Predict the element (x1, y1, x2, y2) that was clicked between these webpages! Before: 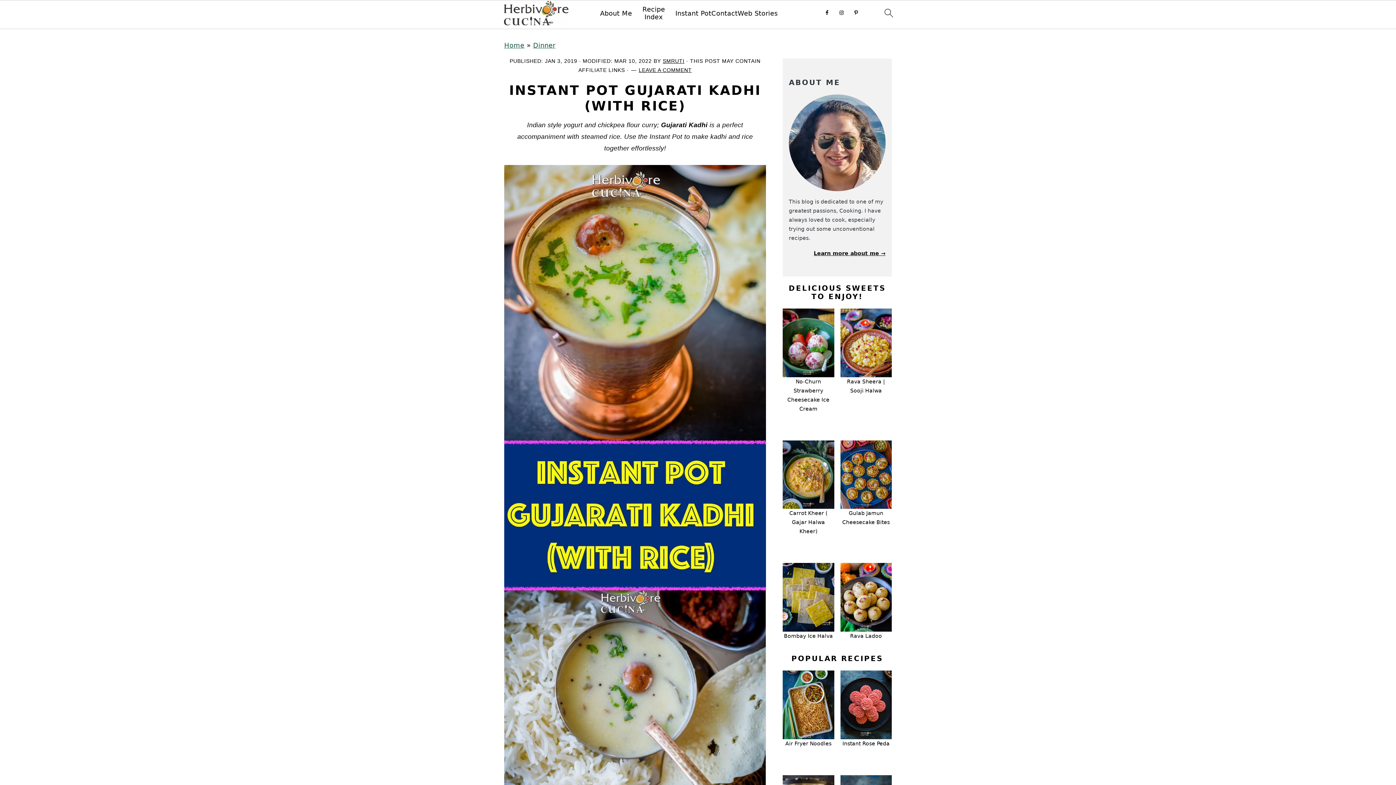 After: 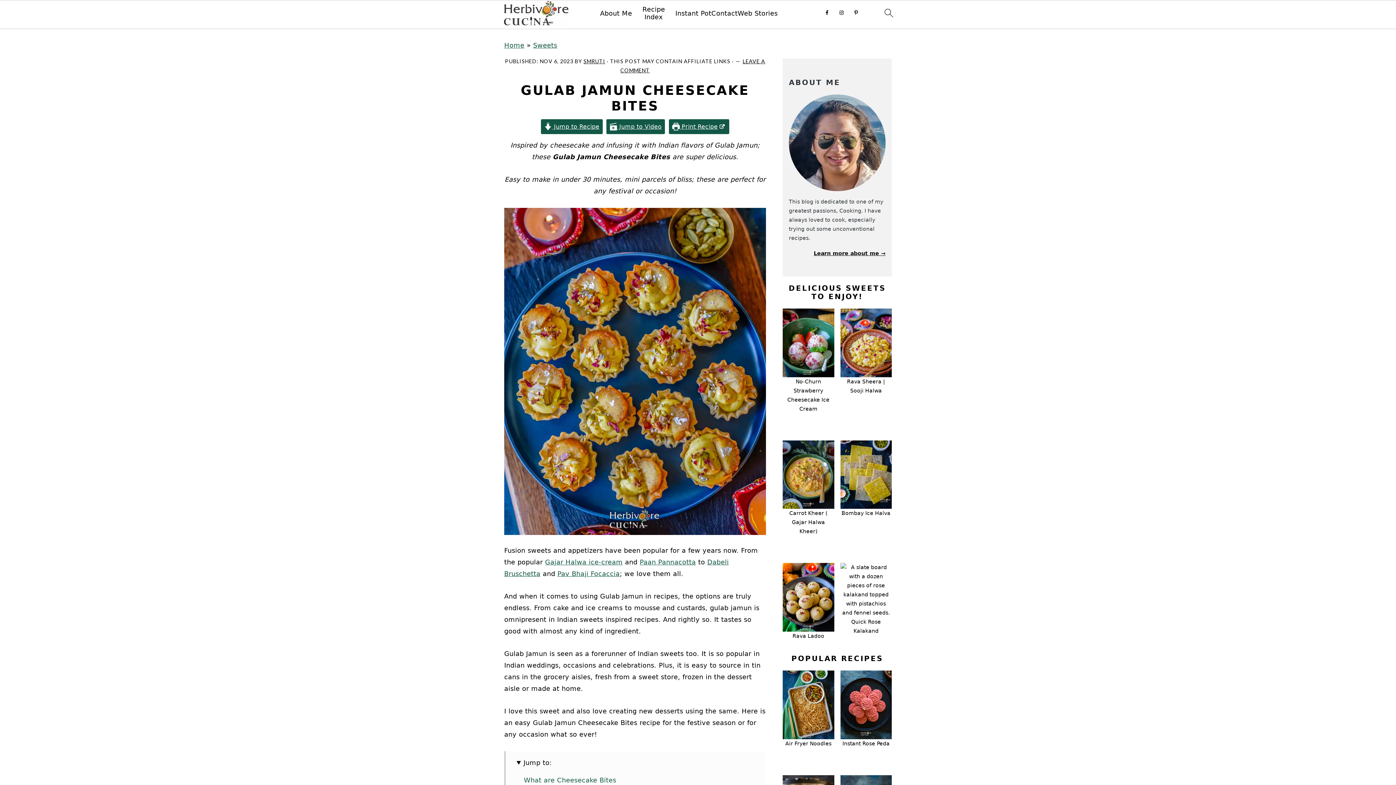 Action: bbox: (840, 440, 892, 533) label: Gulab Jamun Cheesecake Bites